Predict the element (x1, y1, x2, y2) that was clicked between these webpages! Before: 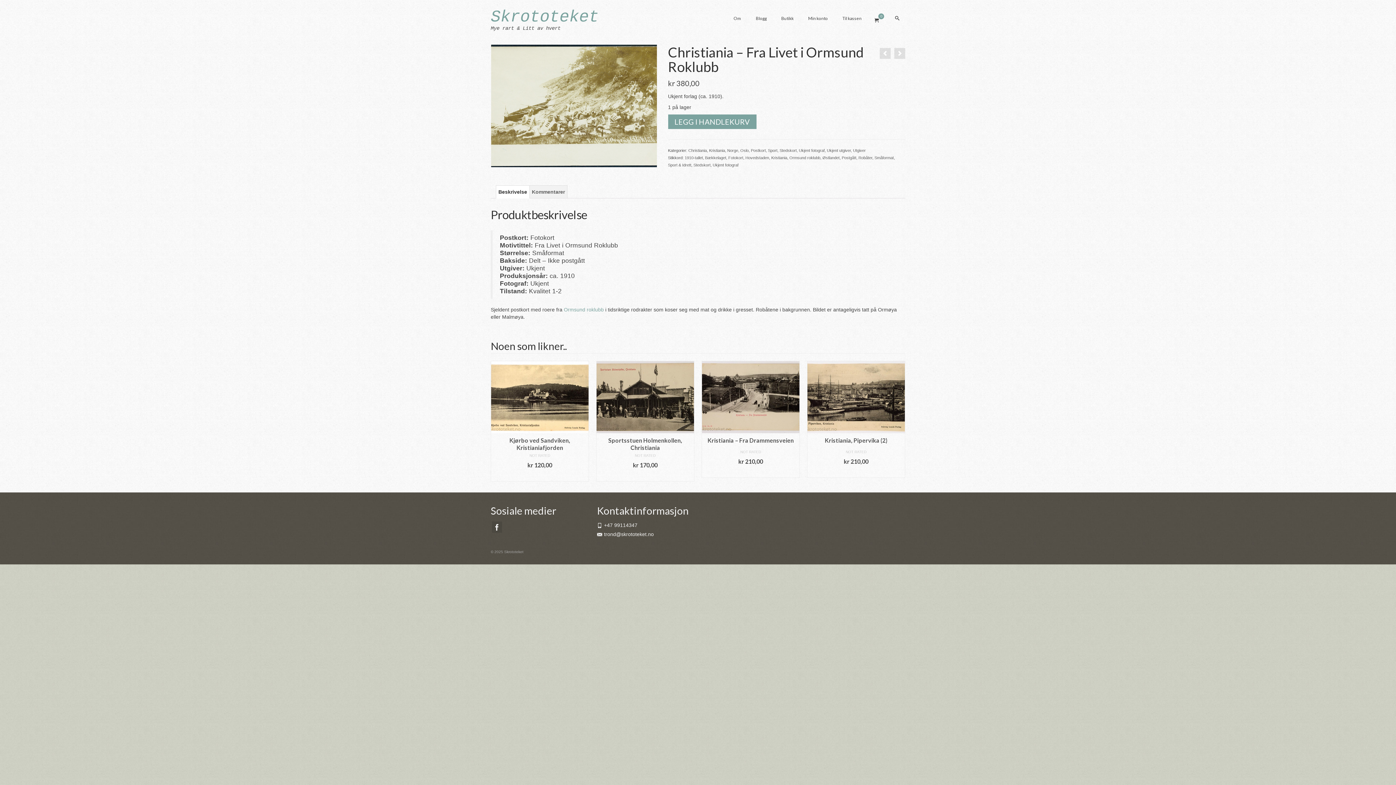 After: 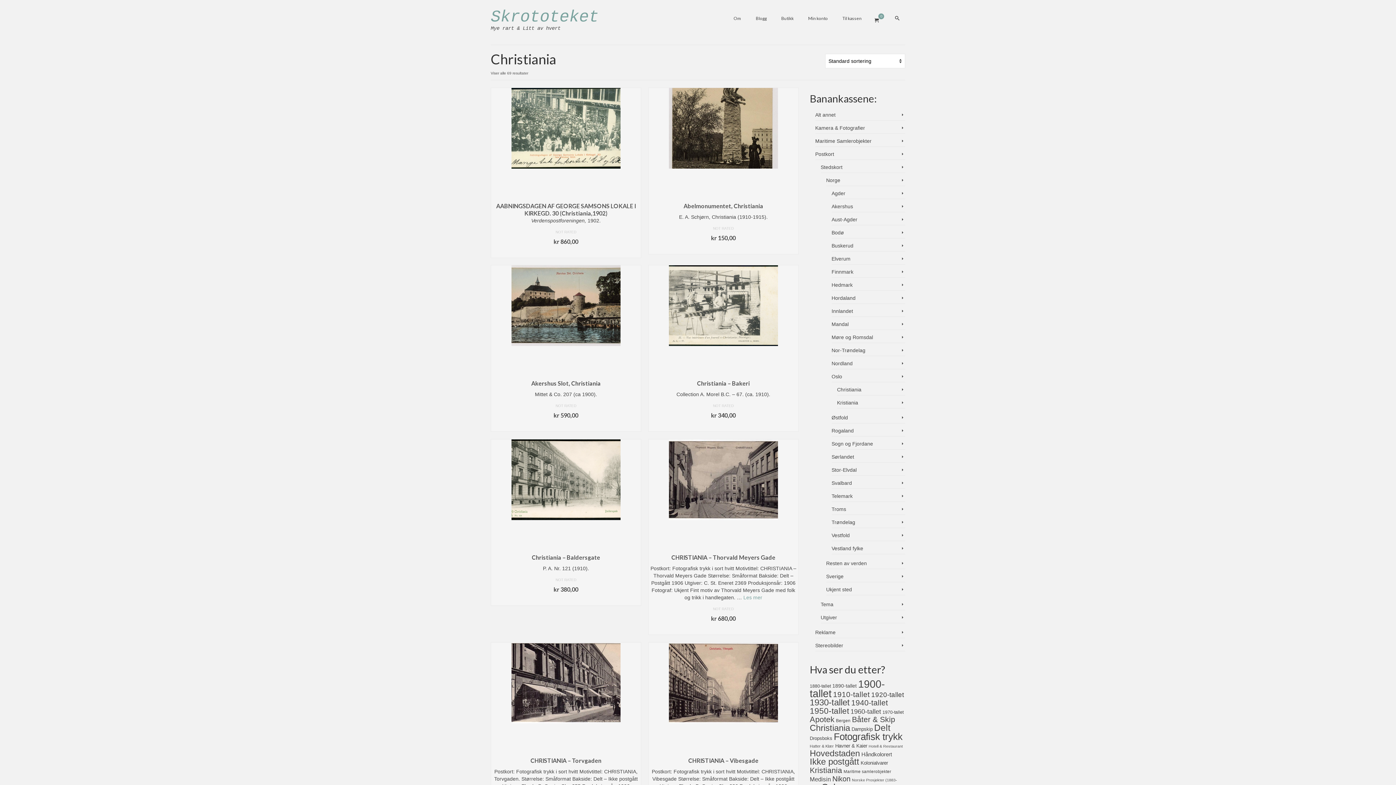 Action: label: Christiania bbox: (688, 148, 707, 152)